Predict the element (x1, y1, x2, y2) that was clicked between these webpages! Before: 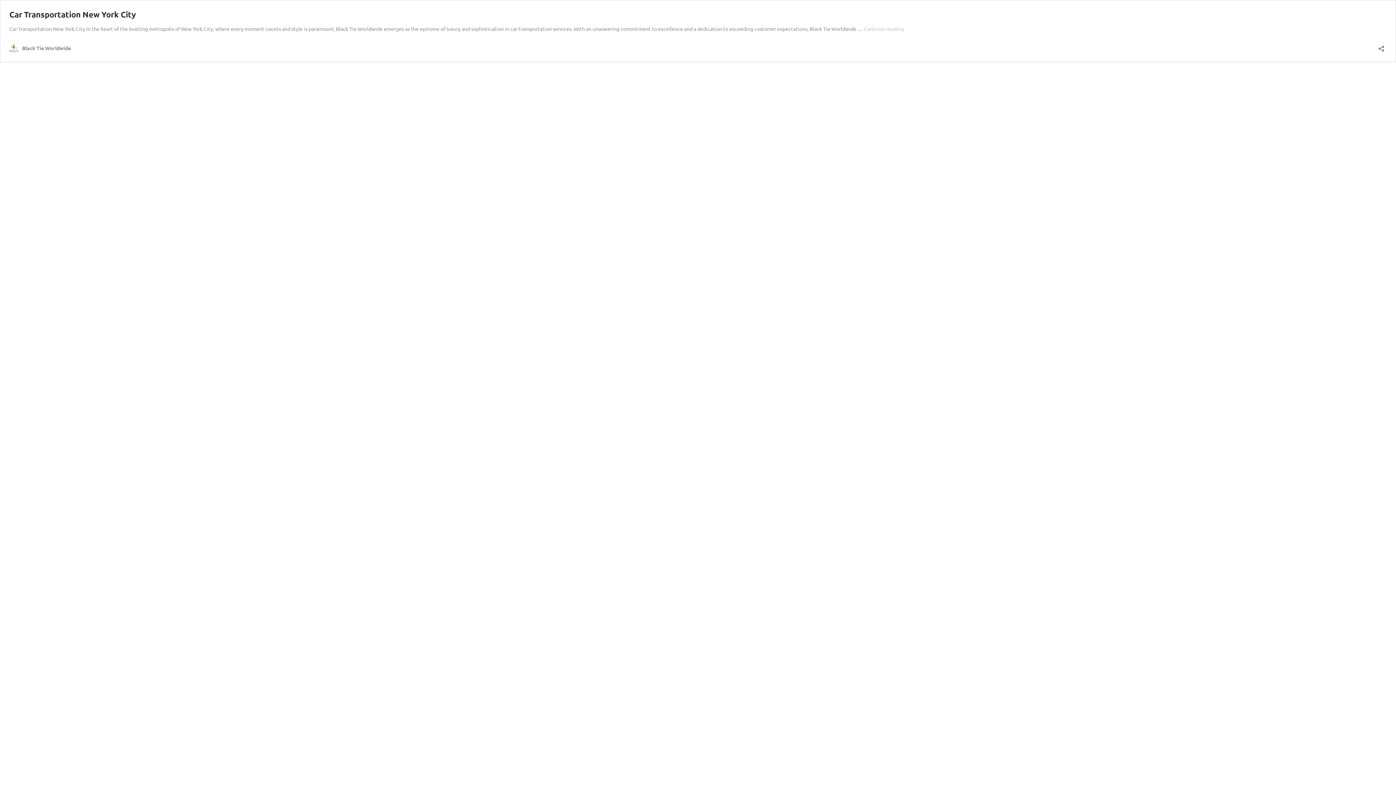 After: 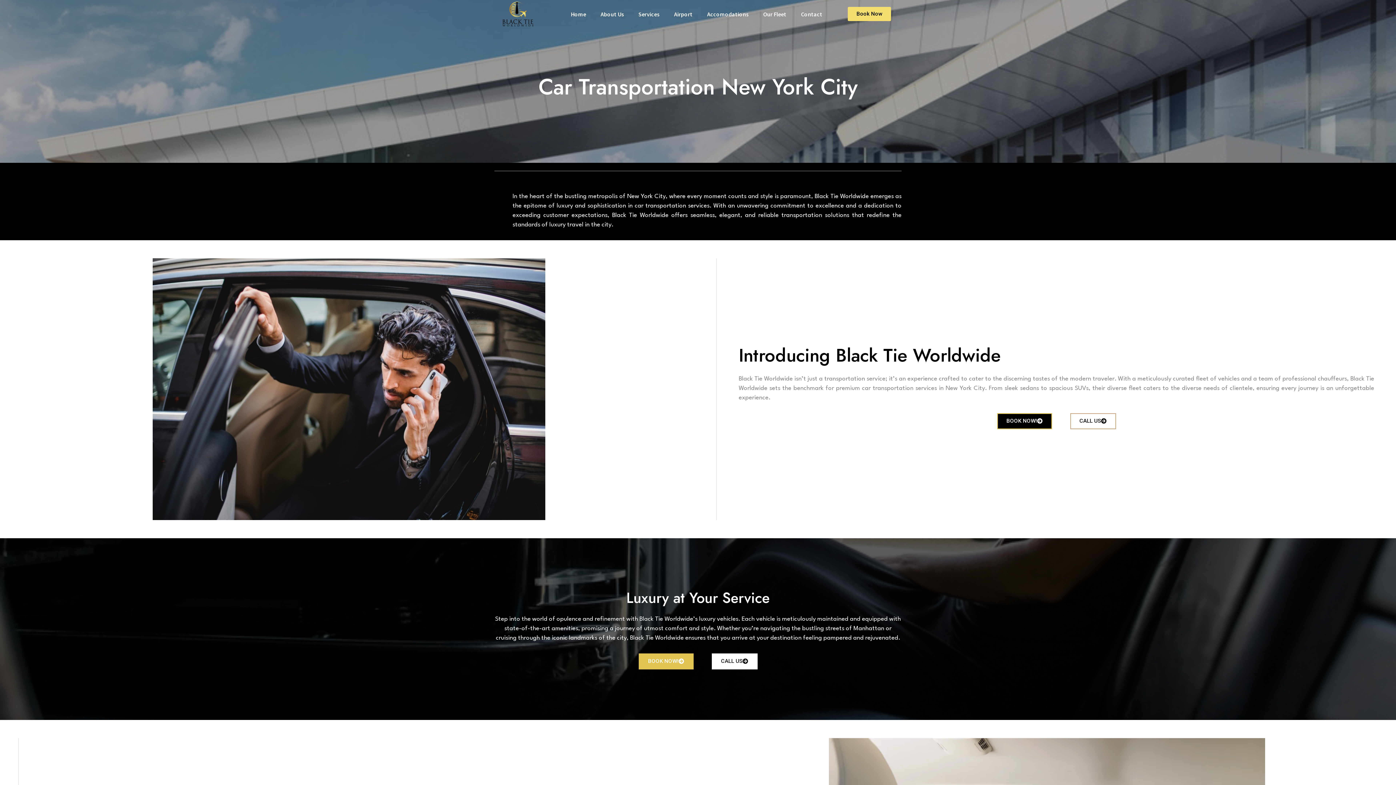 Action: label: Car Transportation New York City bbox: (9, 9, 136, 19)